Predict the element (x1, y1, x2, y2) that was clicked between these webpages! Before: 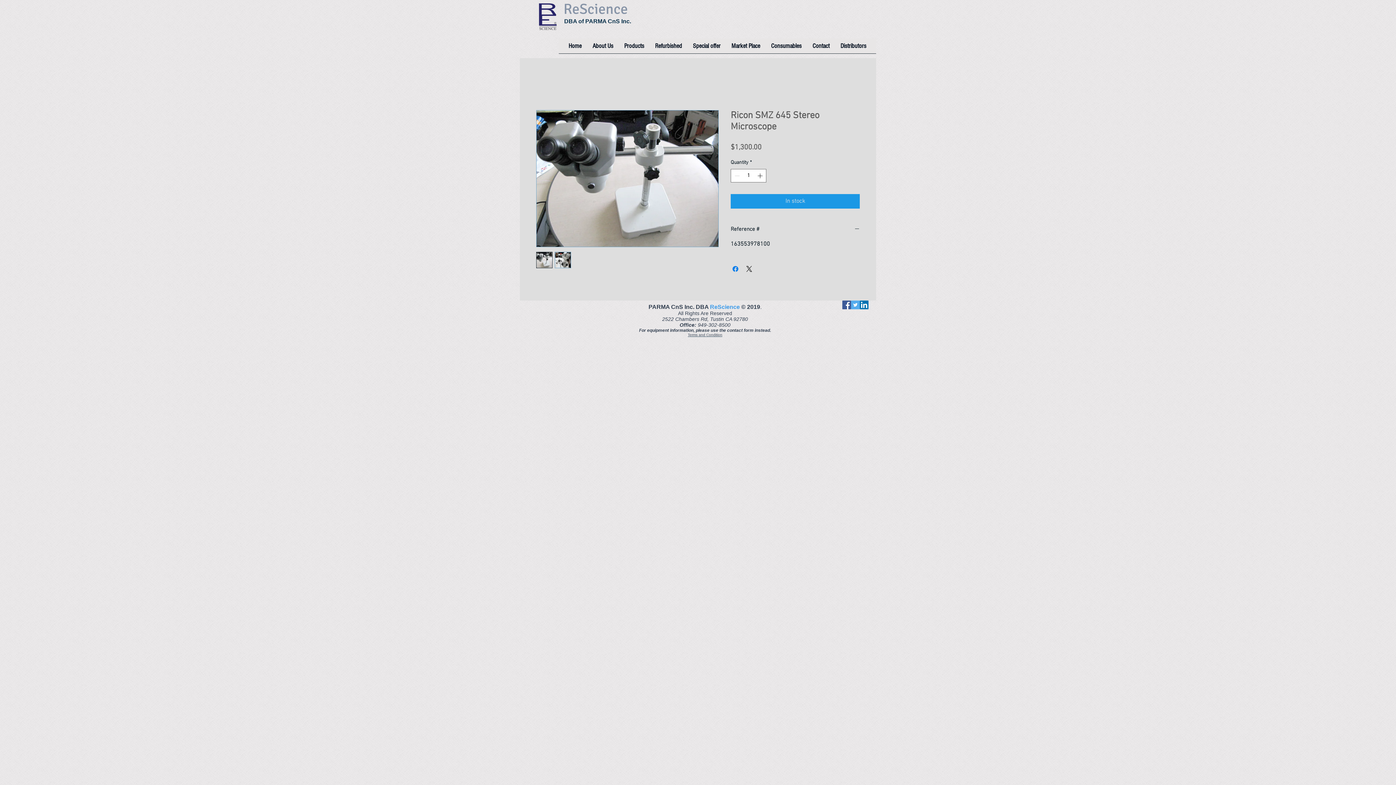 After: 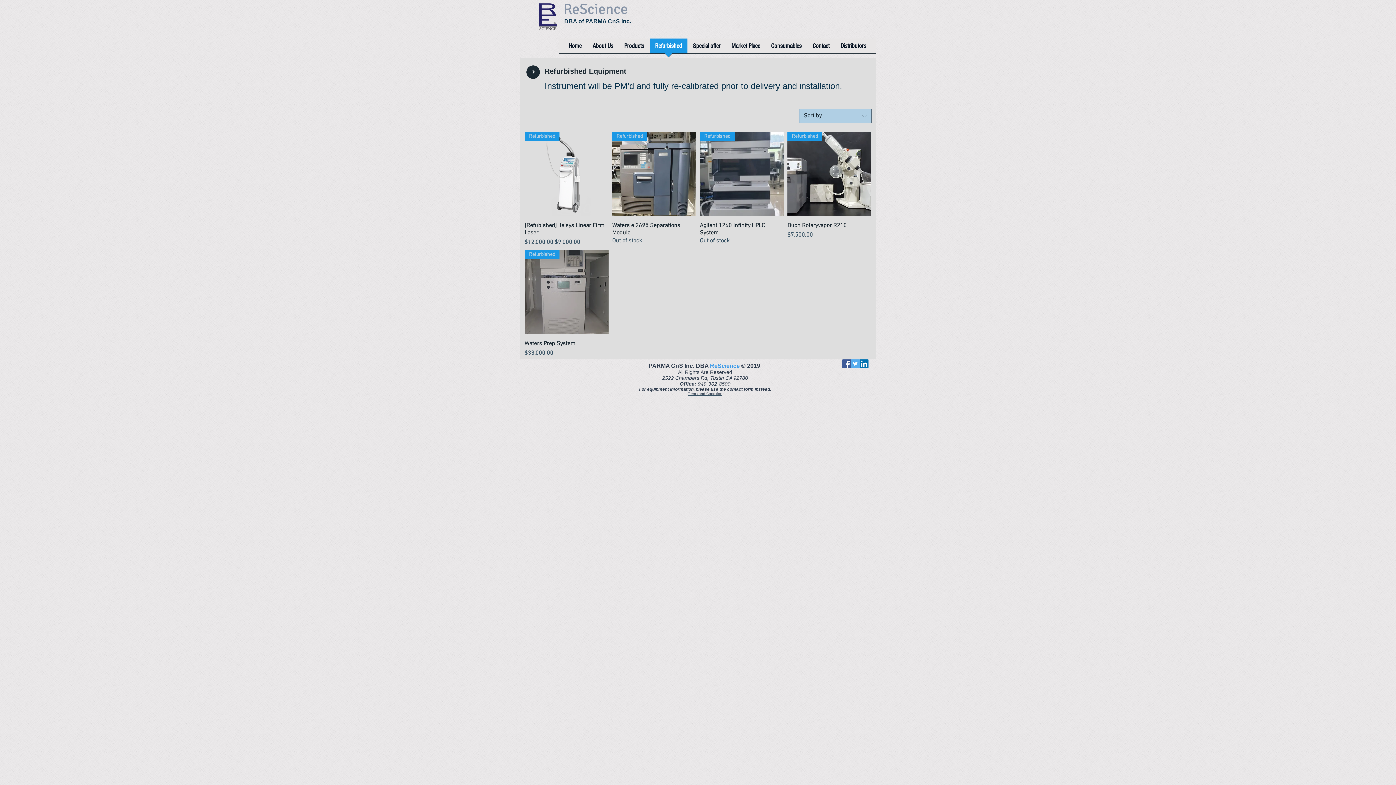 Action: bbox: (649, 38, 687, 58) label: Refurbished